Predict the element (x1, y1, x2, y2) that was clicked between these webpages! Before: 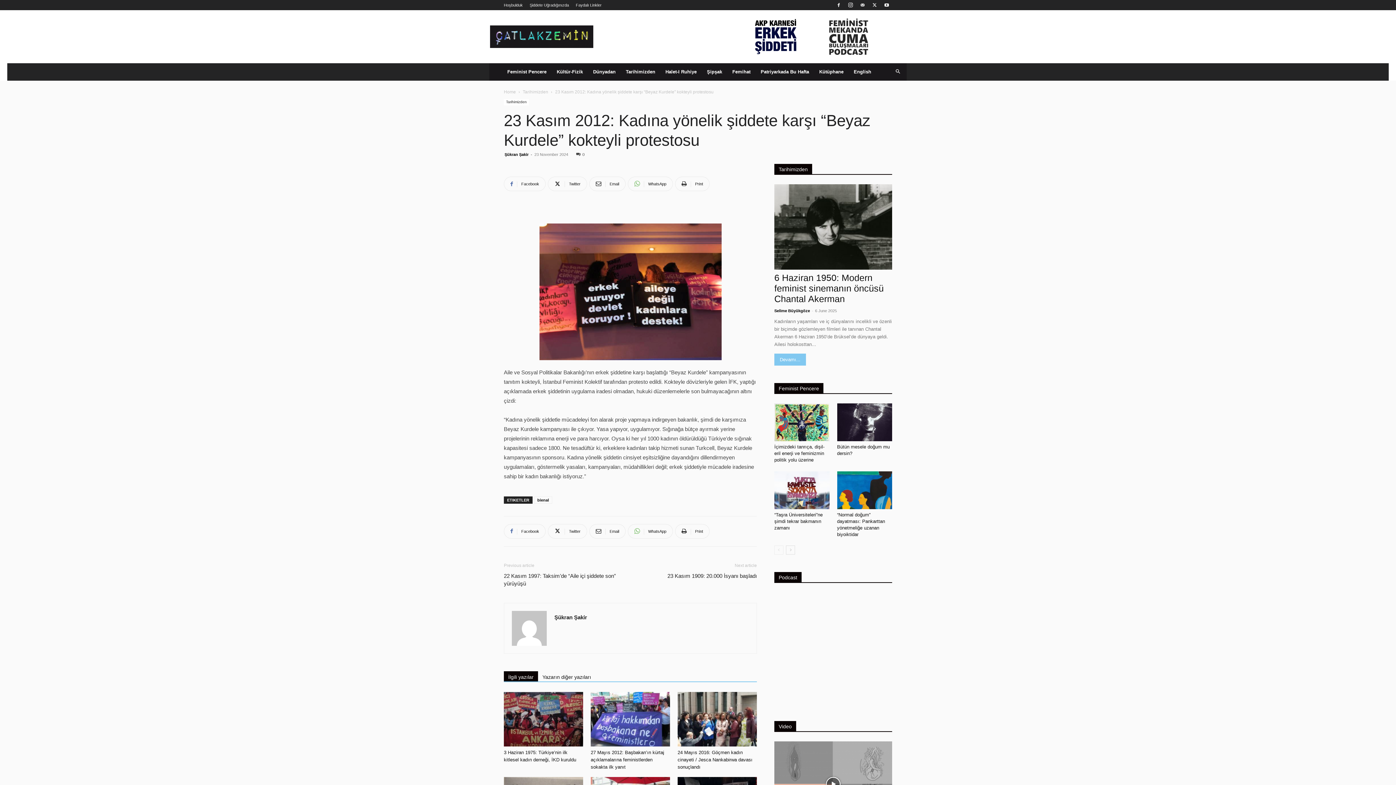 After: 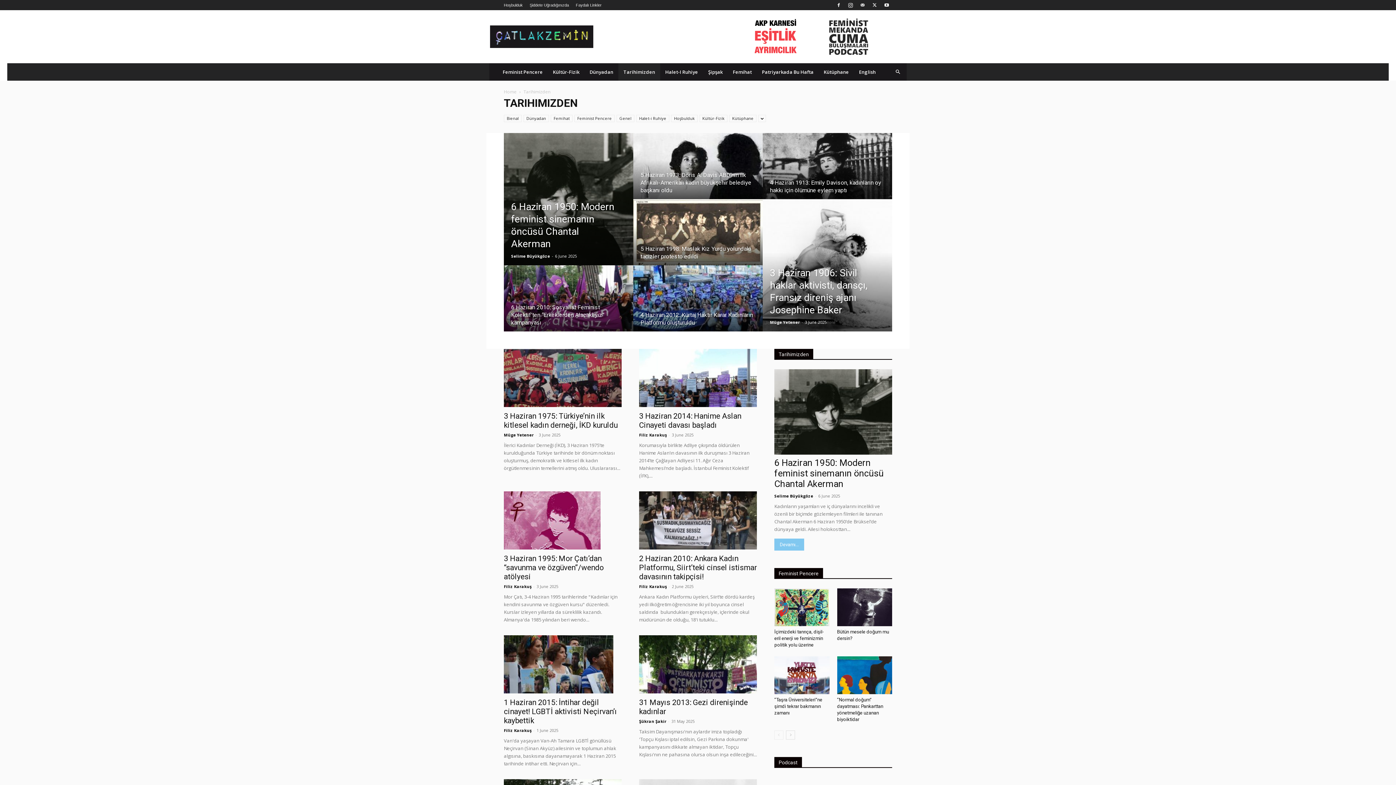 Action: bbox: (504, 99, 529, 105) label: Tarihimizden